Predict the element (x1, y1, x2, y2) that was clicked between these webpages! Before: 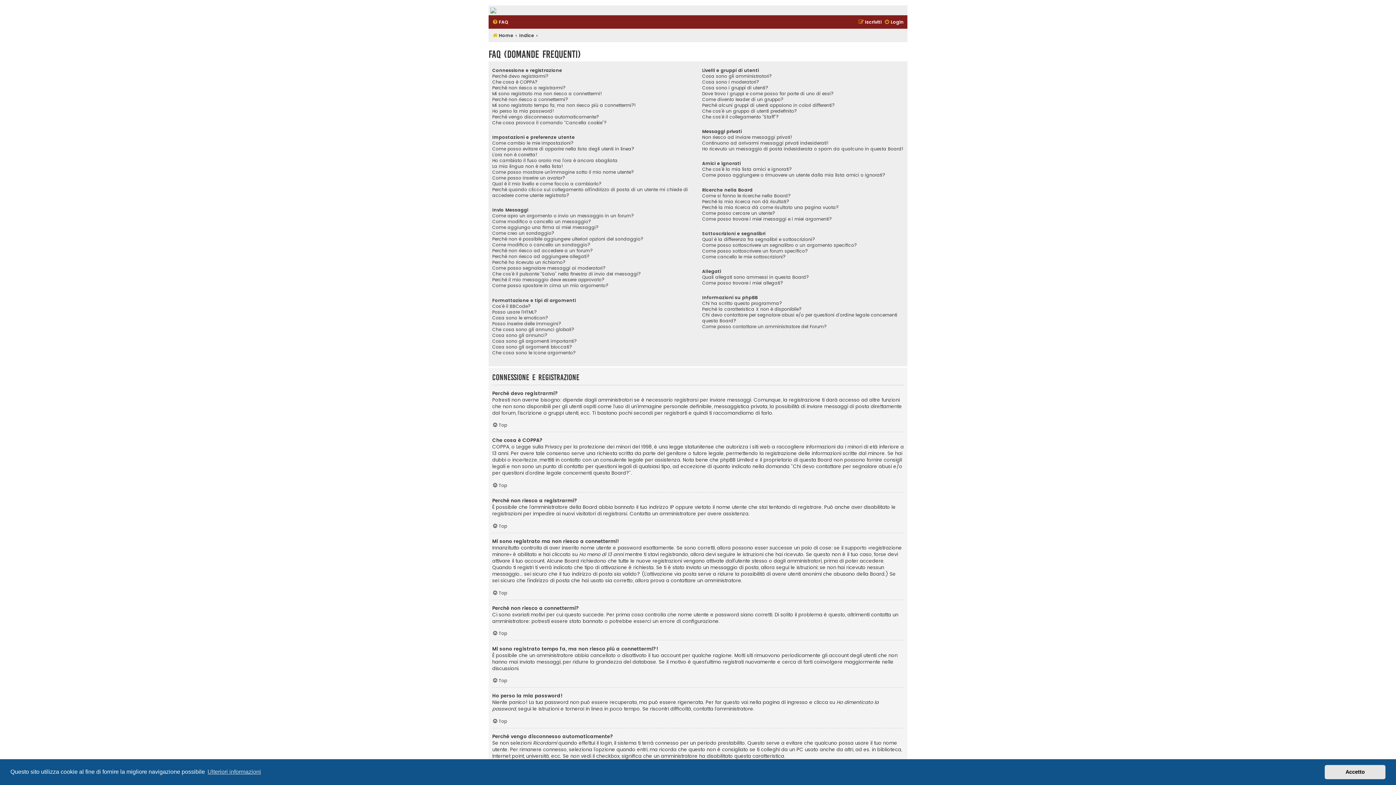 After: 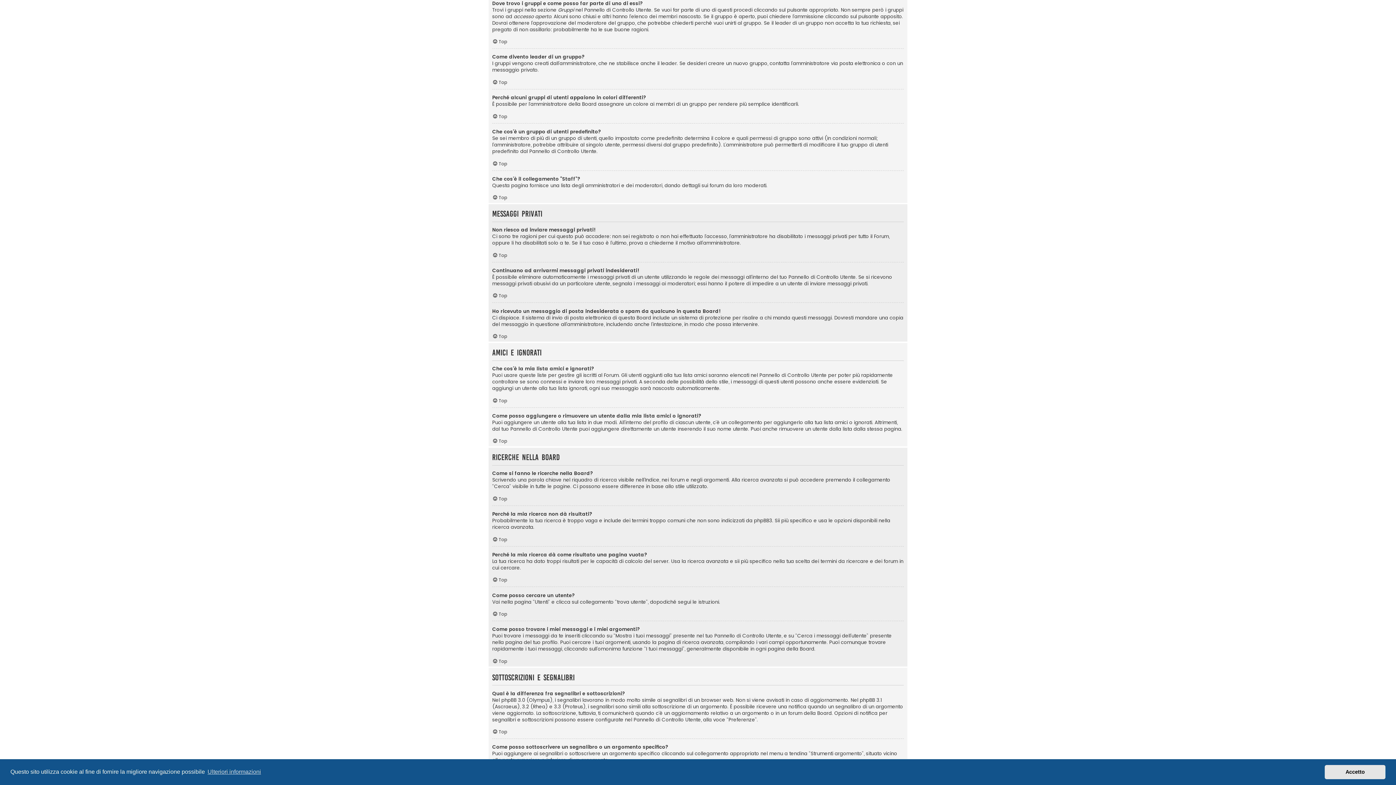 Action: label: Dove trovo i gruppi e come posso far parte di uno di essi? bbox: (702, 90, 833, 96)